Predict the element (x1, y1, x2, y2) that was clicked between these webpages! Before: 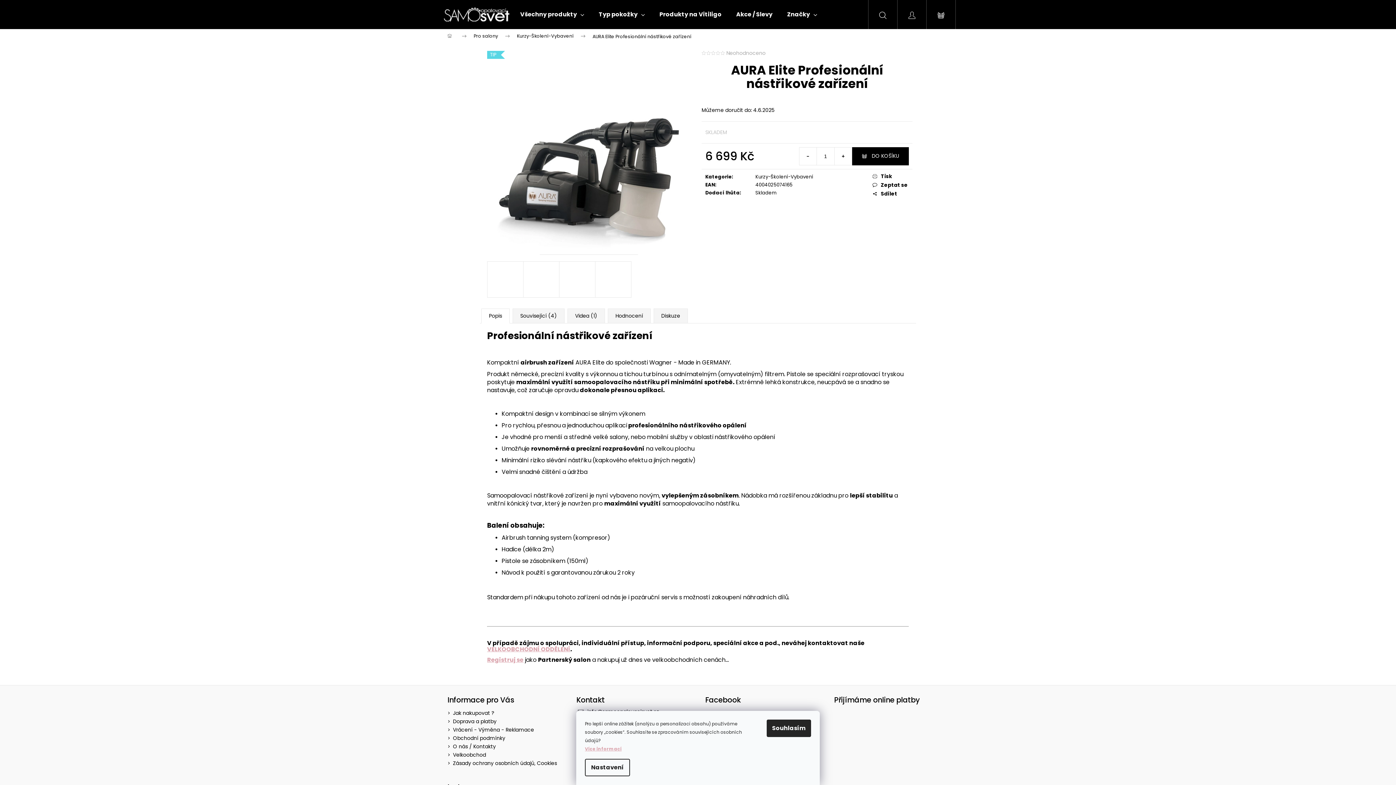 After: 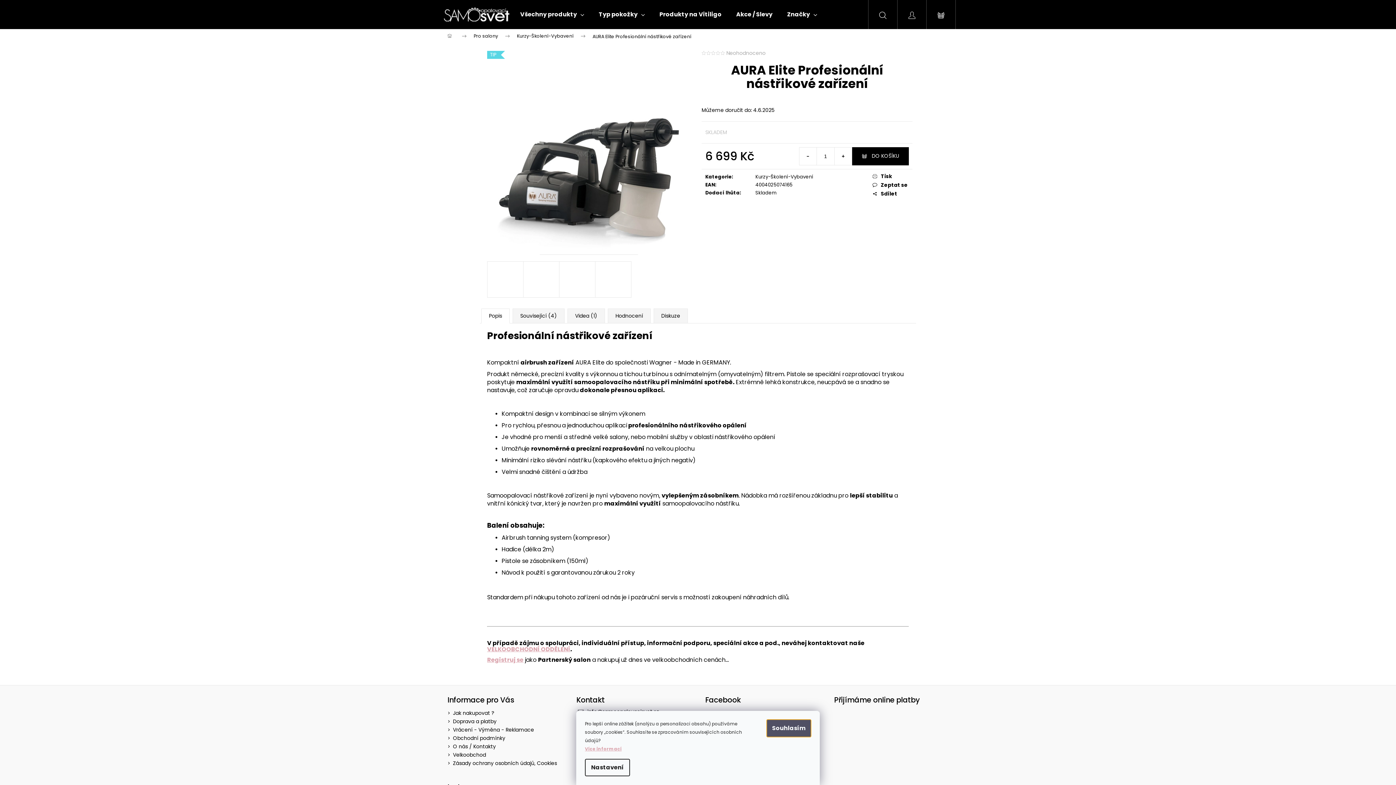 Action: label: Souhlasím bbox: (766, 720, 811, 737)